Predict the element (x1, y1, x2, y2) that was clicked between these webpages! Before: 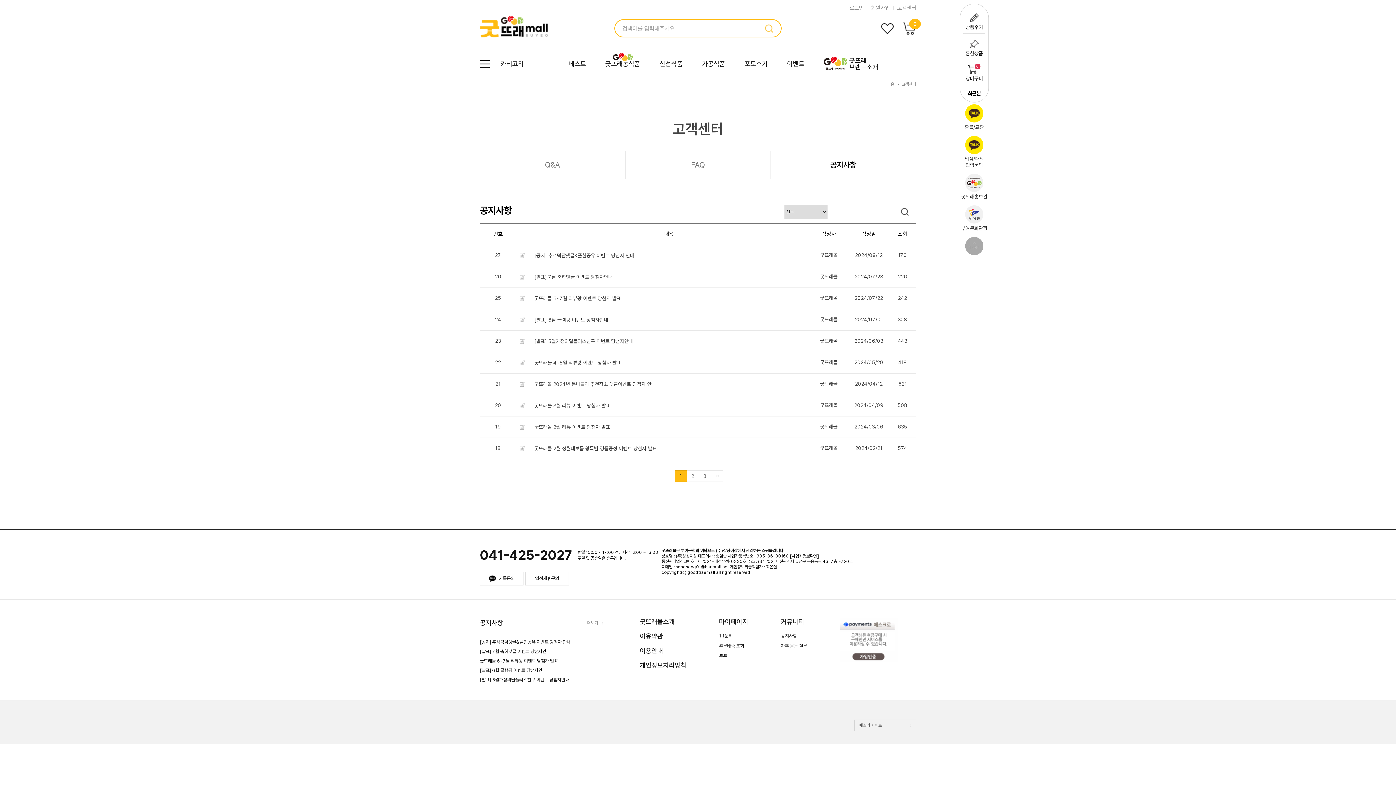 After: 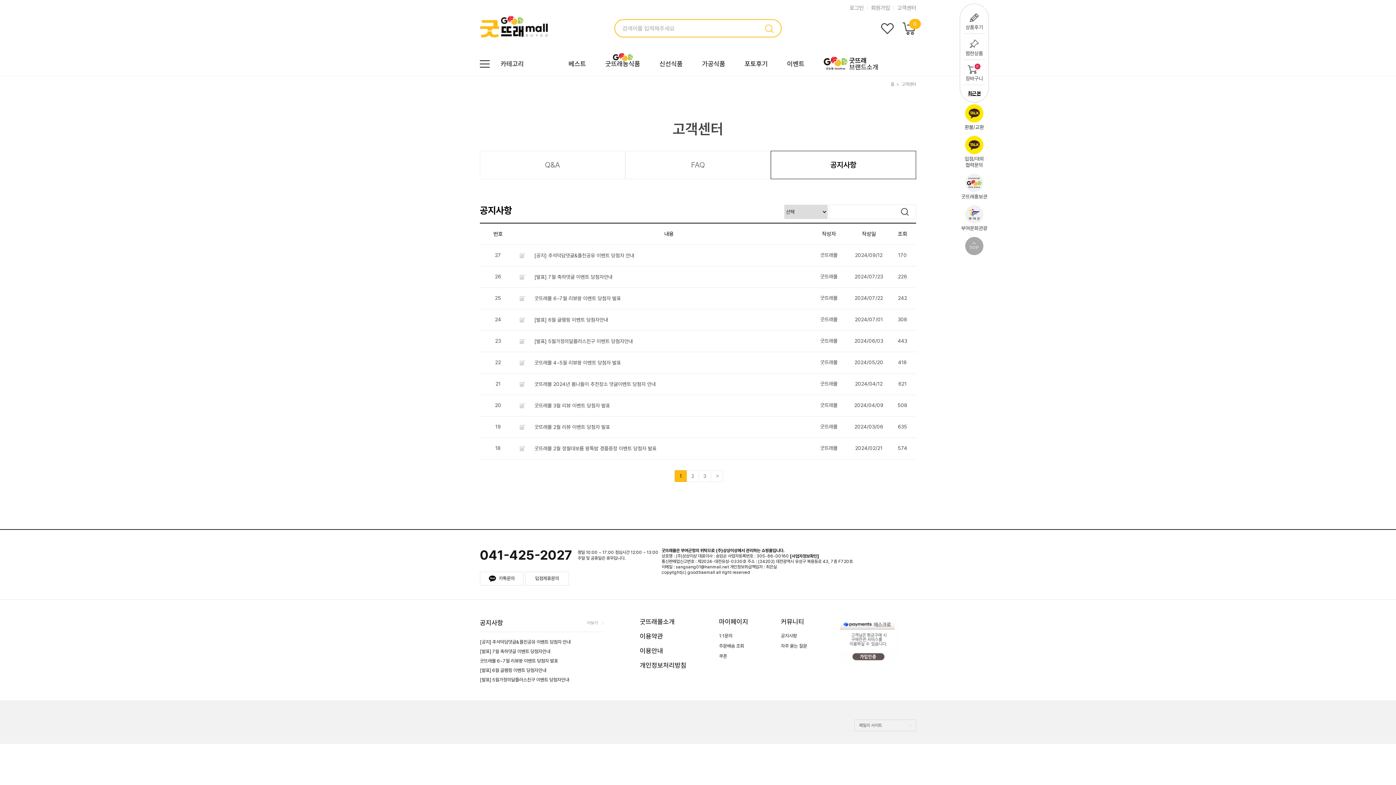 Action: bbox: (960, 136, 989, 168) label: 카카오톡
입점/대외
협력문의